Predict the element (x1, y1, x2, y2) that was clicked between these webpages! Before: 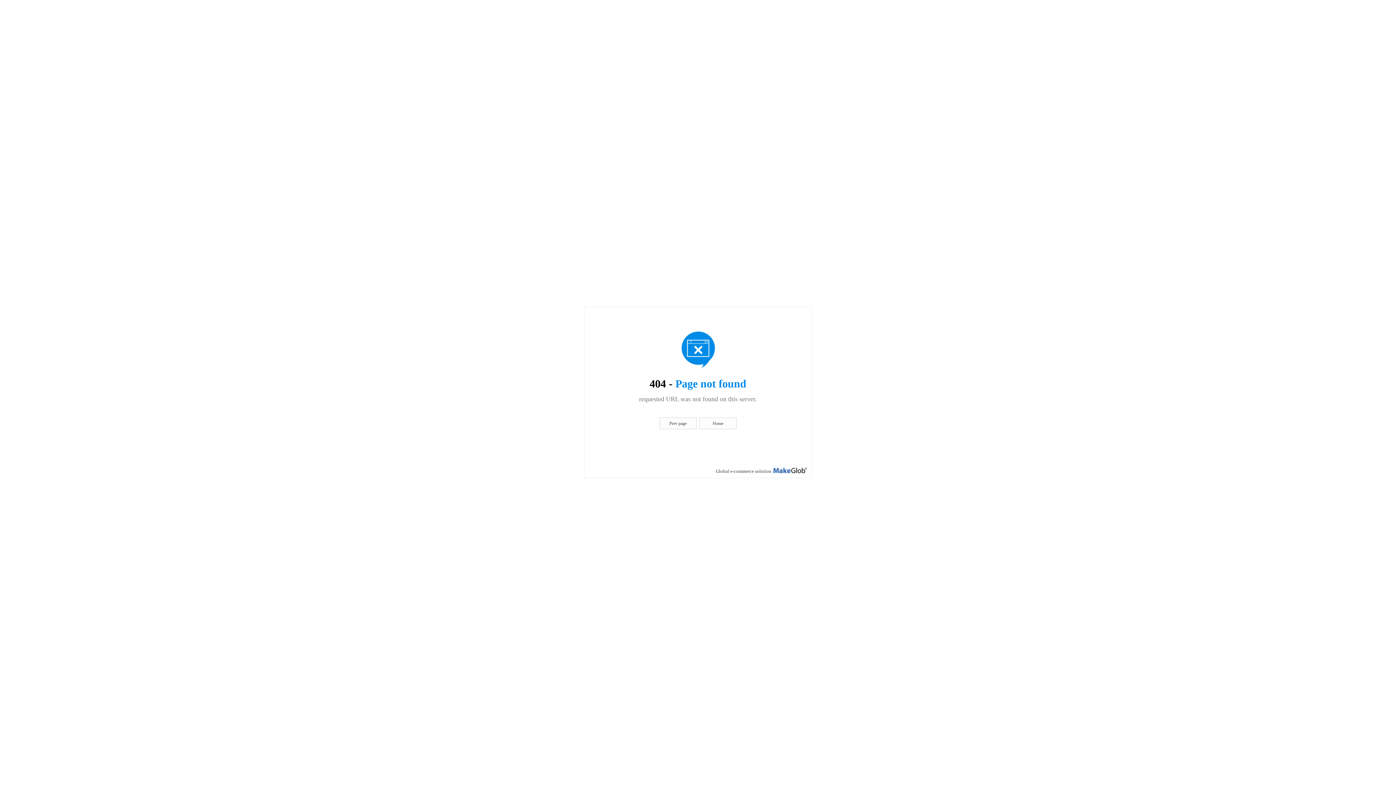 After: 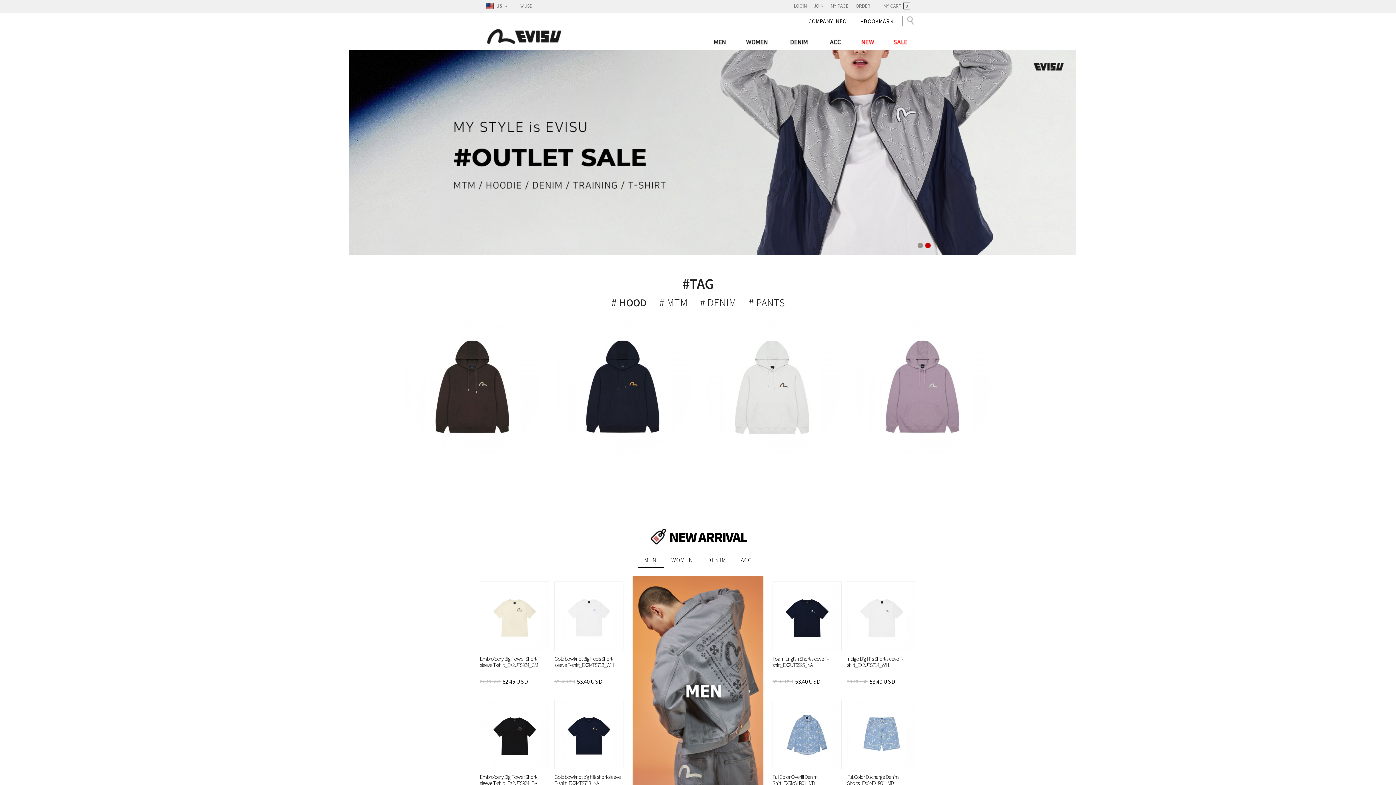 Action: label: Home bbox: (699, 417, 736, 429)